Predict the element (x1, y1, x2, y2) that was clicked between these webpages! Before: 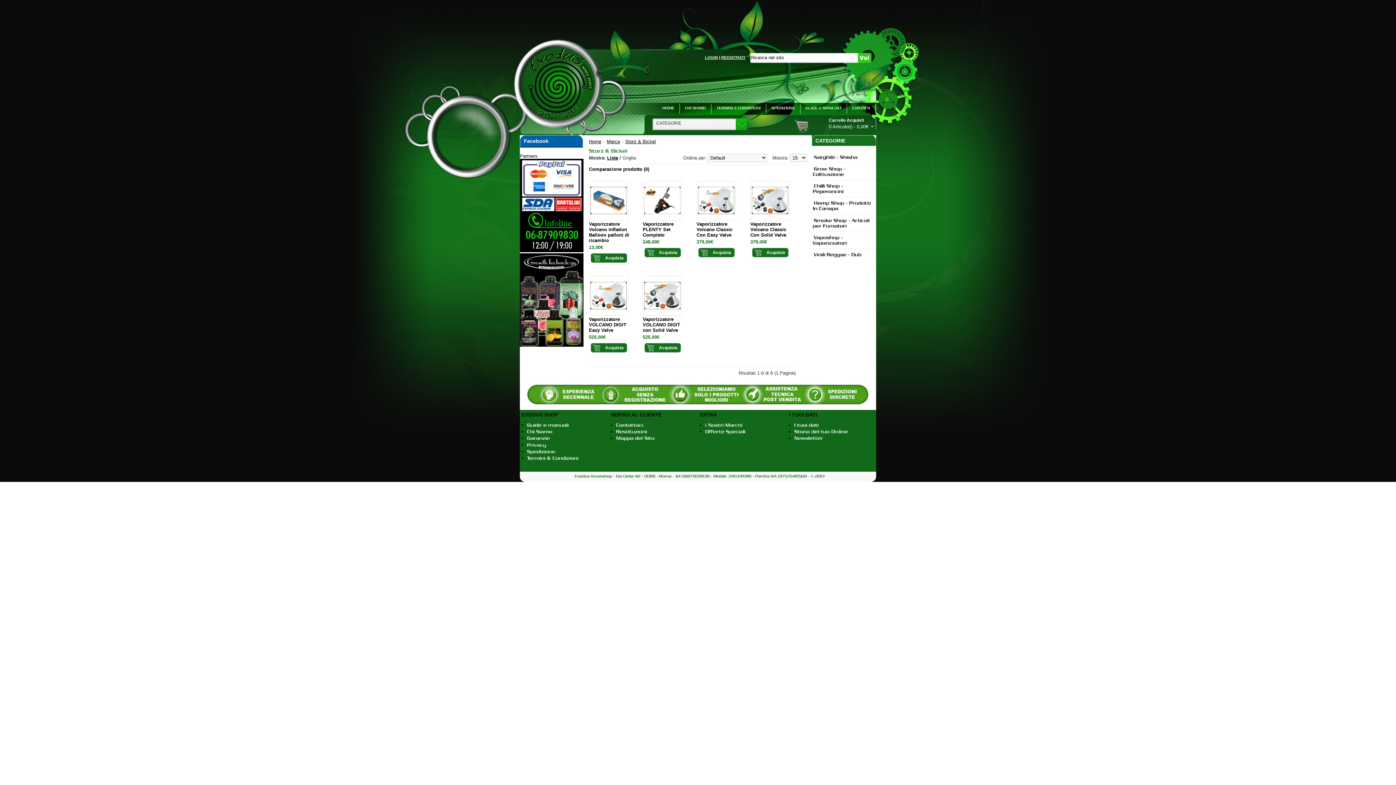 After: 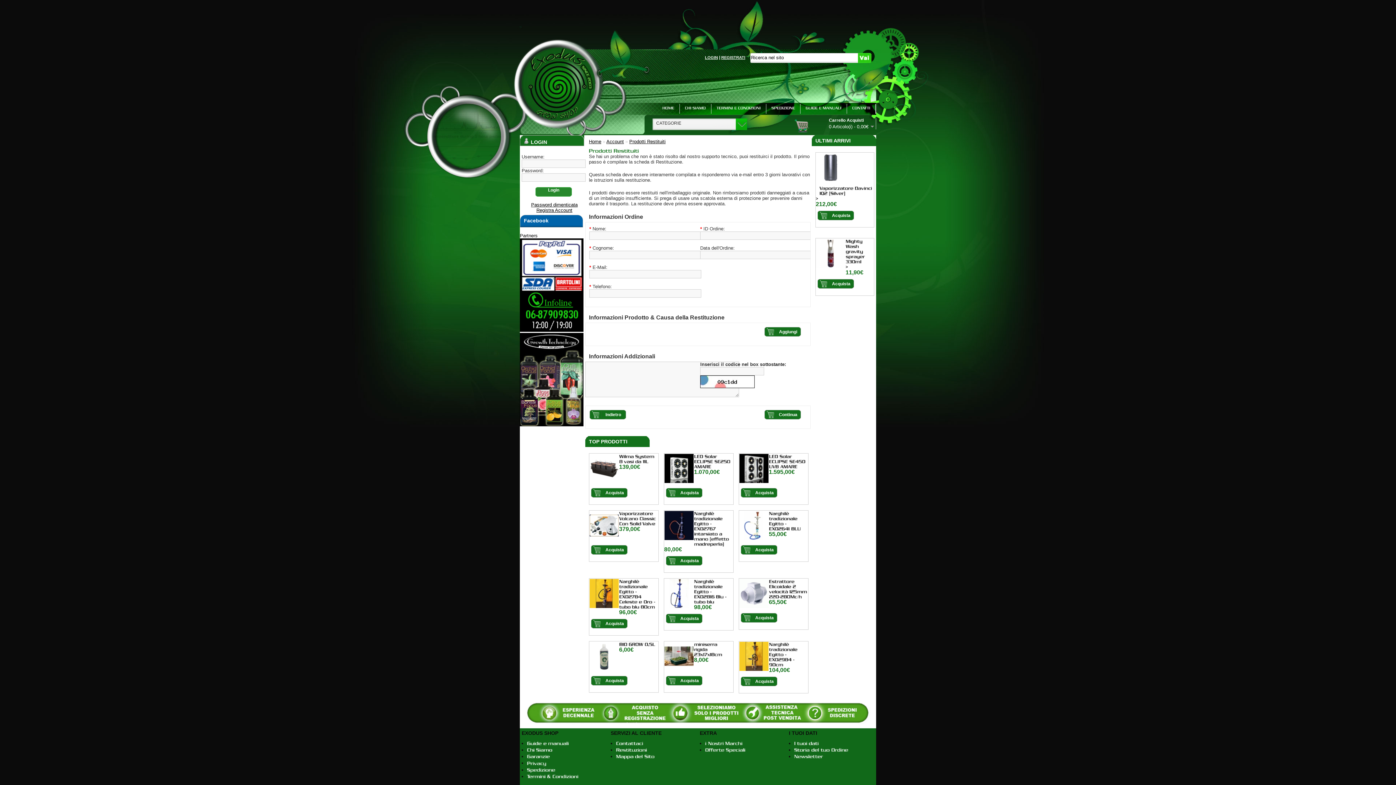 Action: label: Restituzioni bbox: (616, 429, 647, 434)